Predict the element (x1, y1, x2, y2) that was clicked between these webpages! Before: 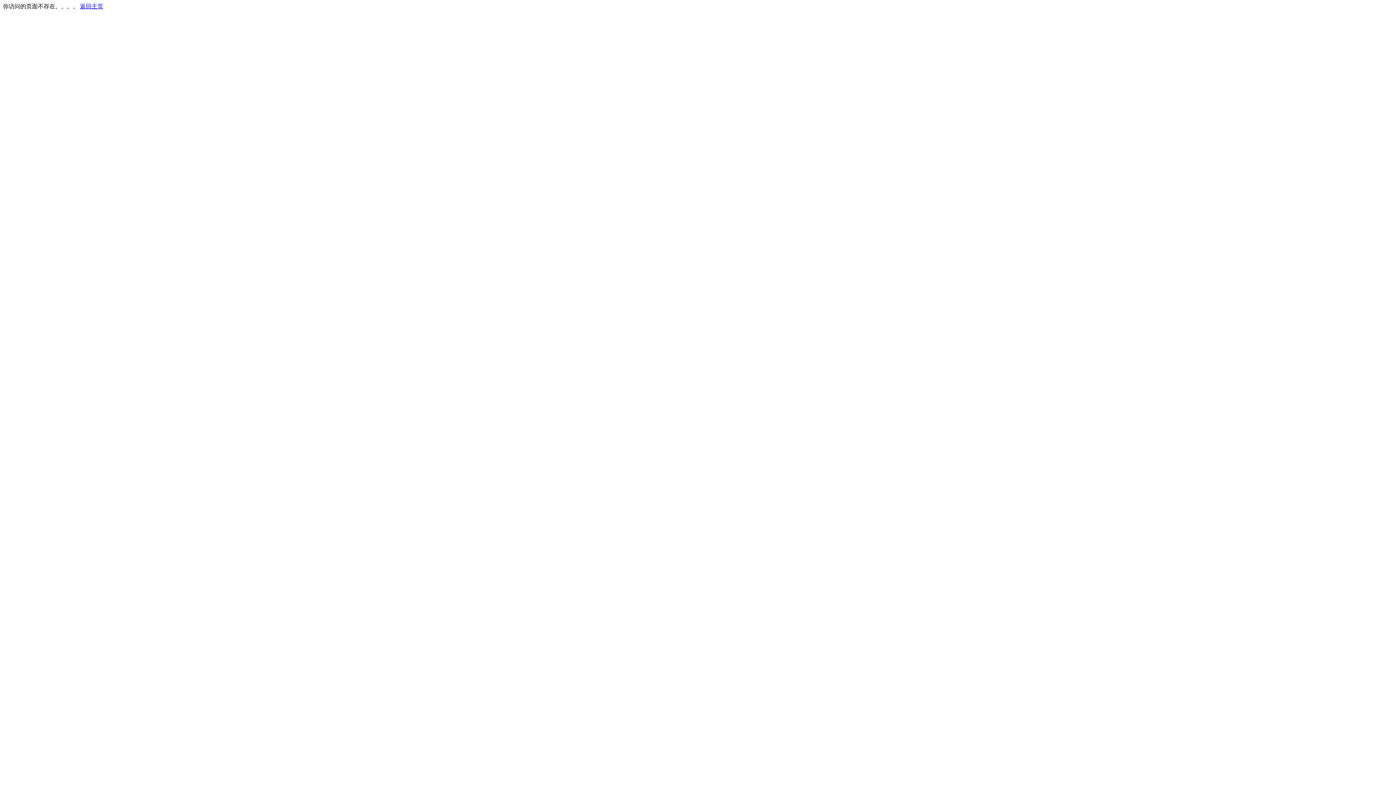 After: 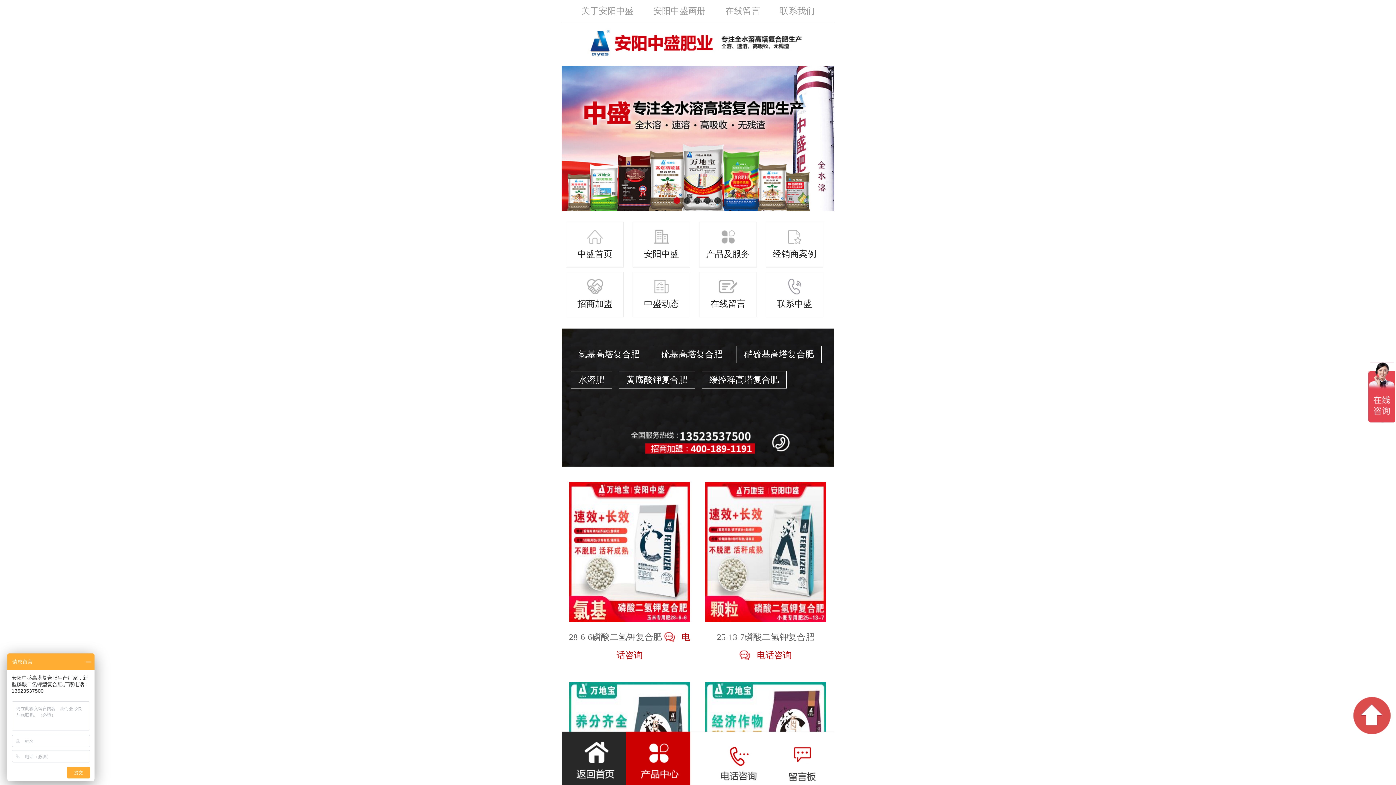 Action: bbox: (80, 3, 103, 9) label: 返回主页